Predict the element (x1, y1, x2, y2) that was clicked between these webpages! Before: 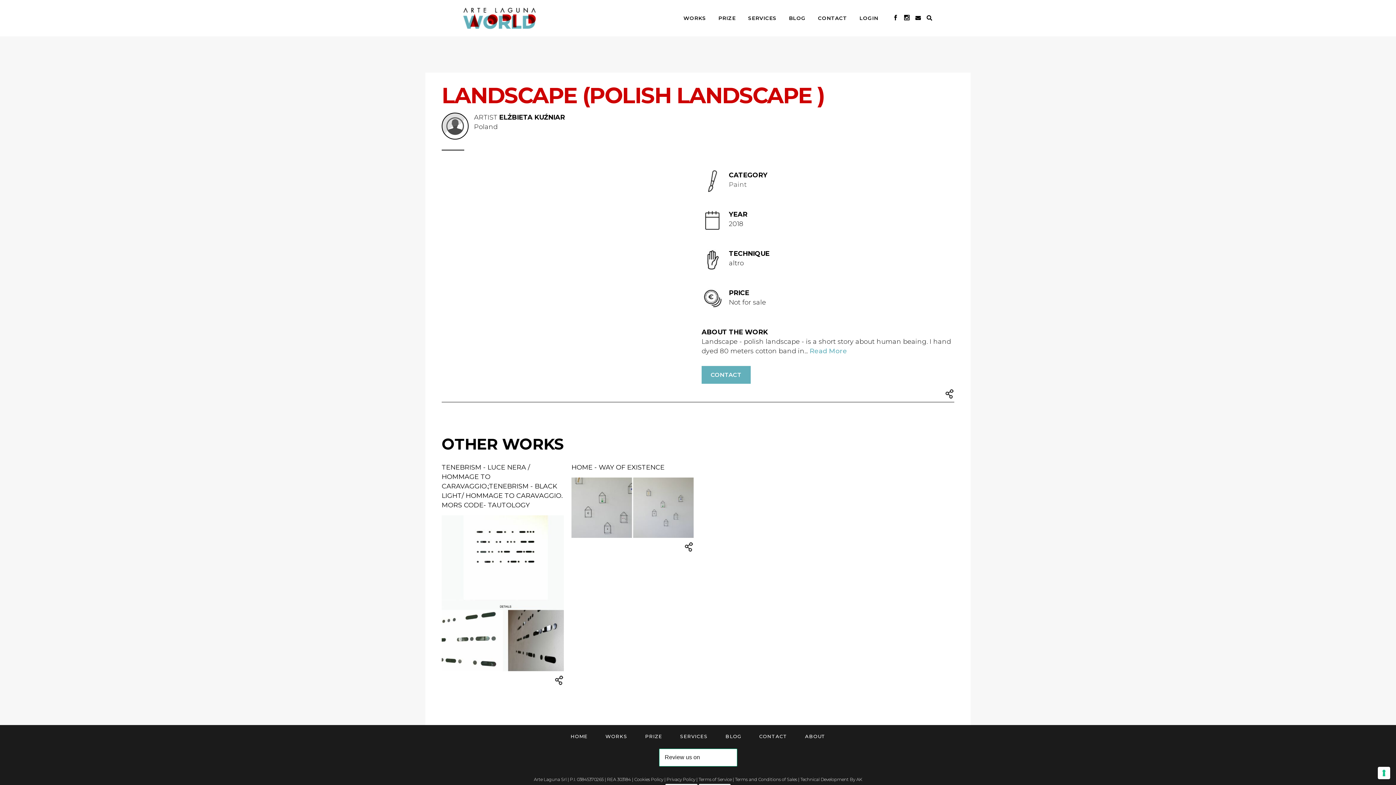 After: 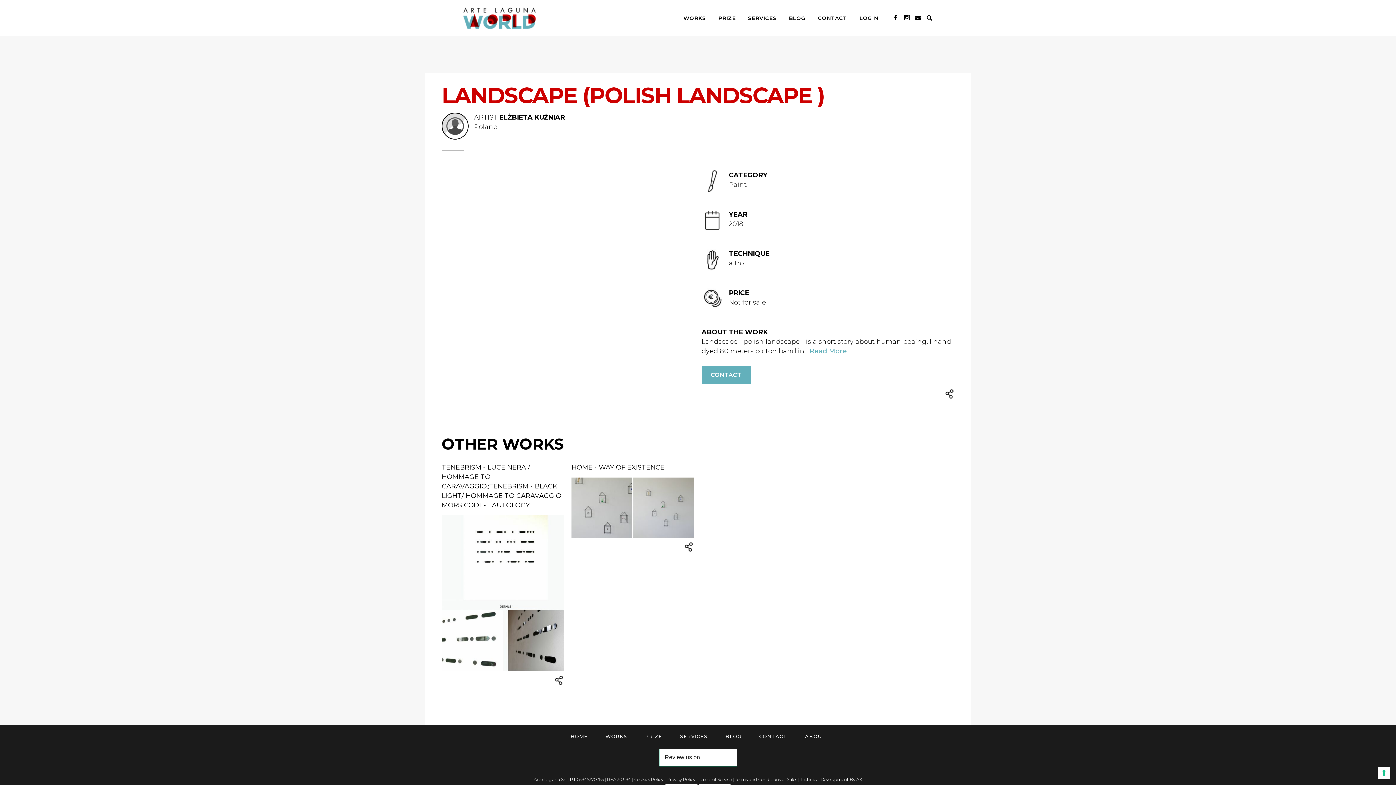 Action: label: AK bbox: (856, 776, 862, 782)